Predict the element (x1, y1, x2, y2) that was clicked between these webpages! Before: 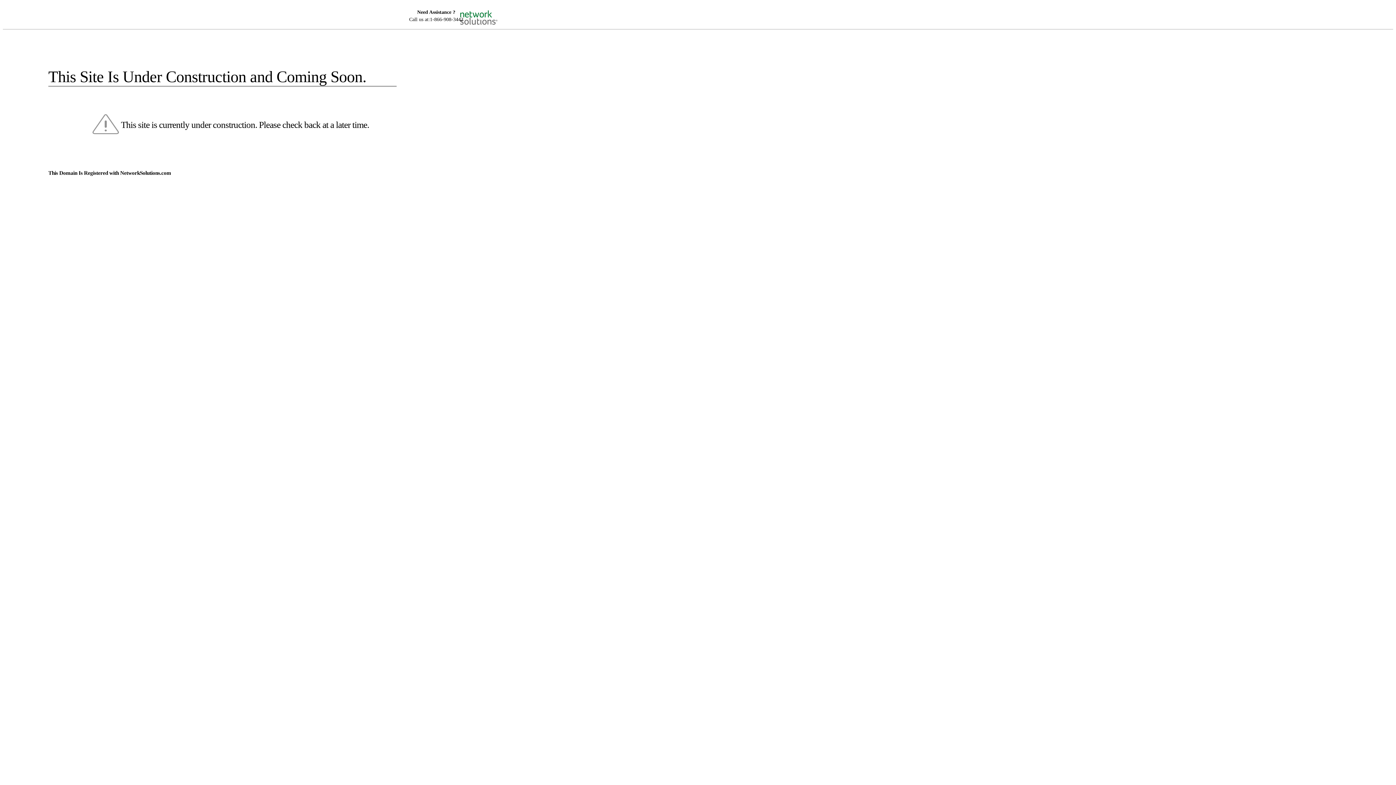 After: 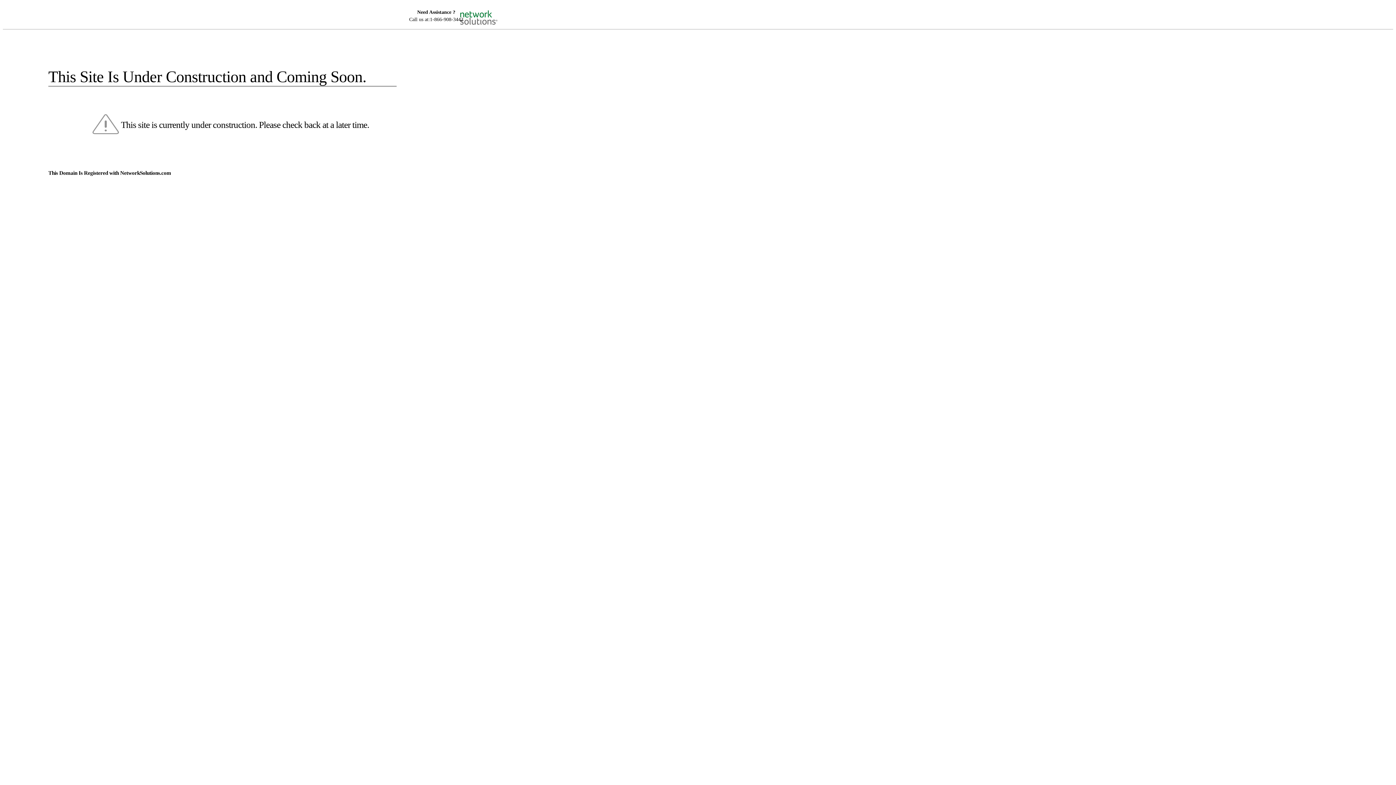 Action: bbox: (455, 5, 520, 16)